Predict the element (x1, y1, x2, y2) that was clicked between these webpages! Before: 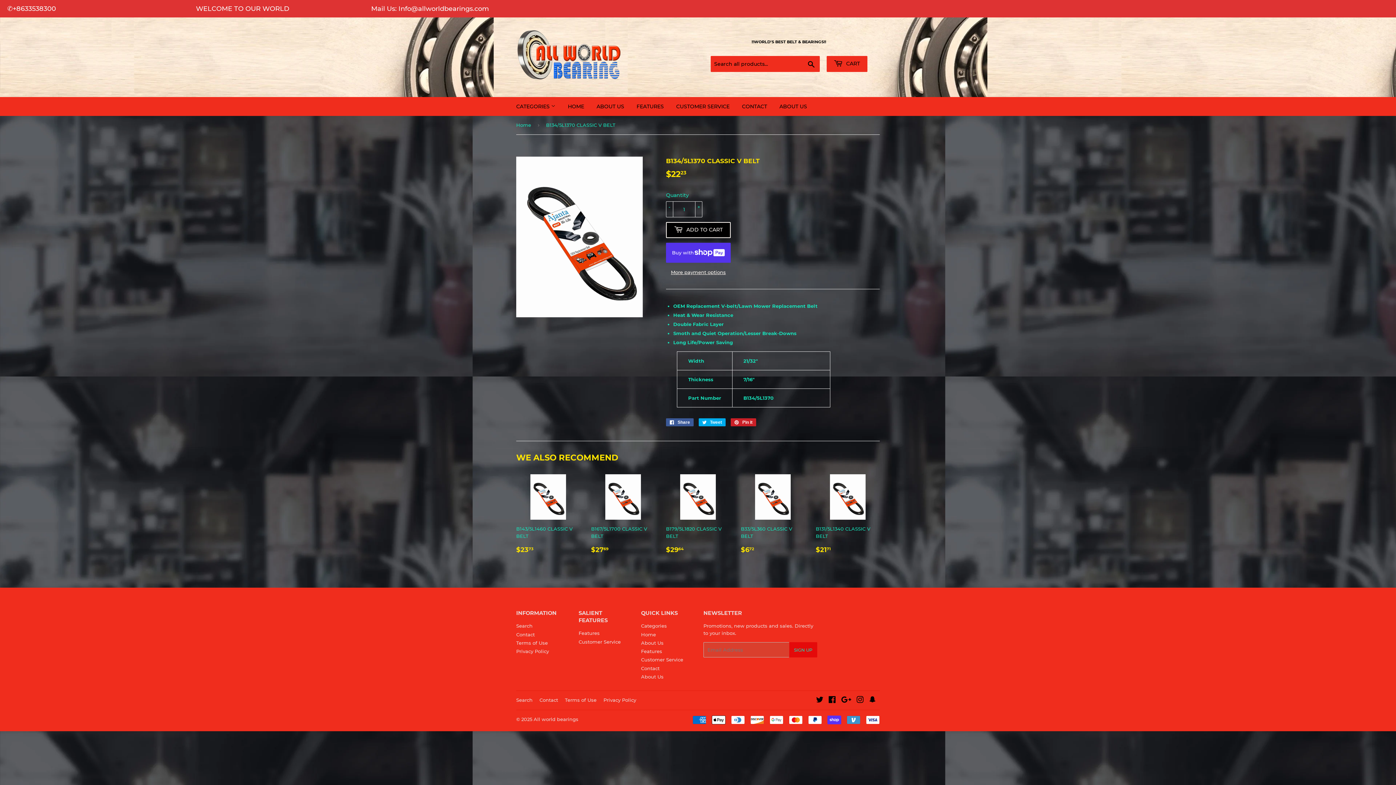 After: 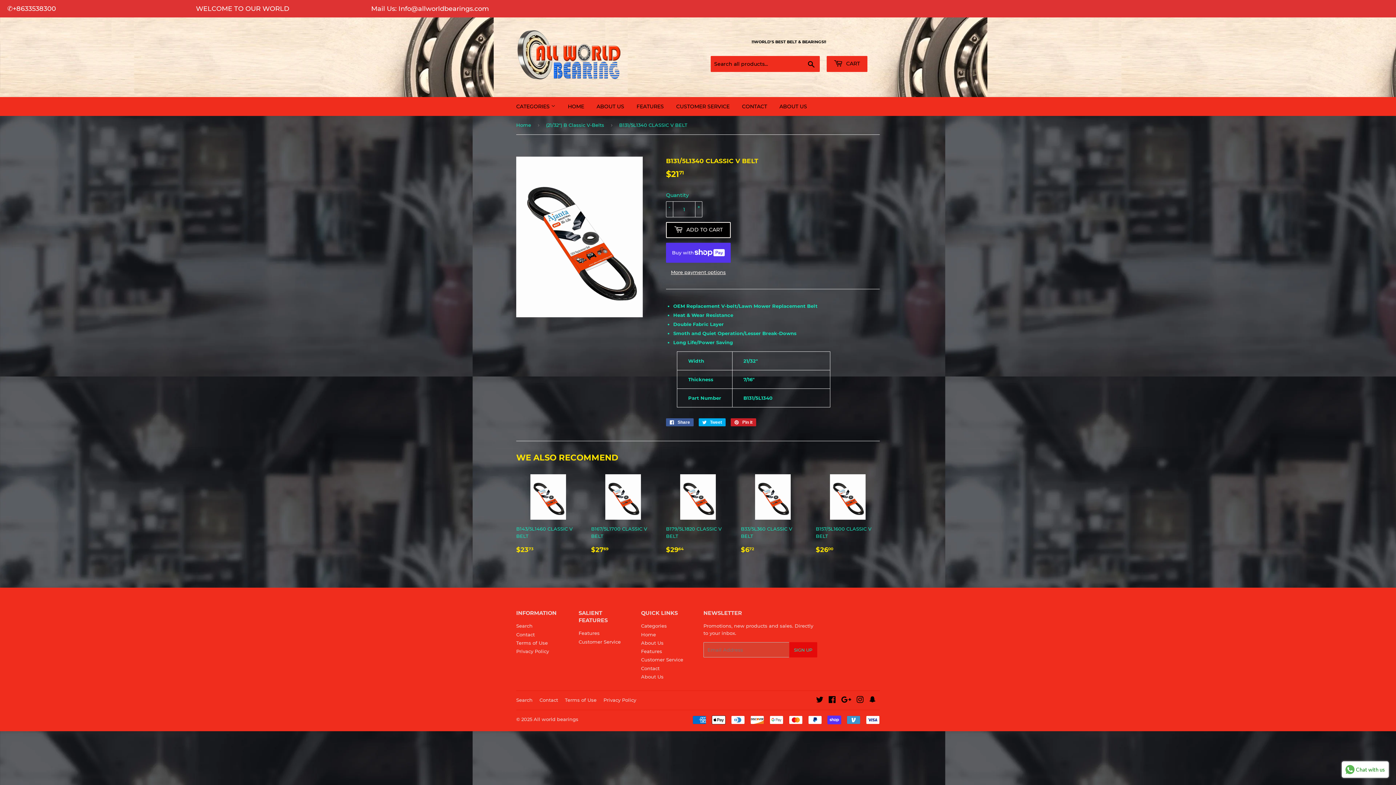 Action: bbox: (816, 474, 880, 555) label: B131/5L1340 CLASSIC V BELT

REGULAR PRICE
$2171
$21.71